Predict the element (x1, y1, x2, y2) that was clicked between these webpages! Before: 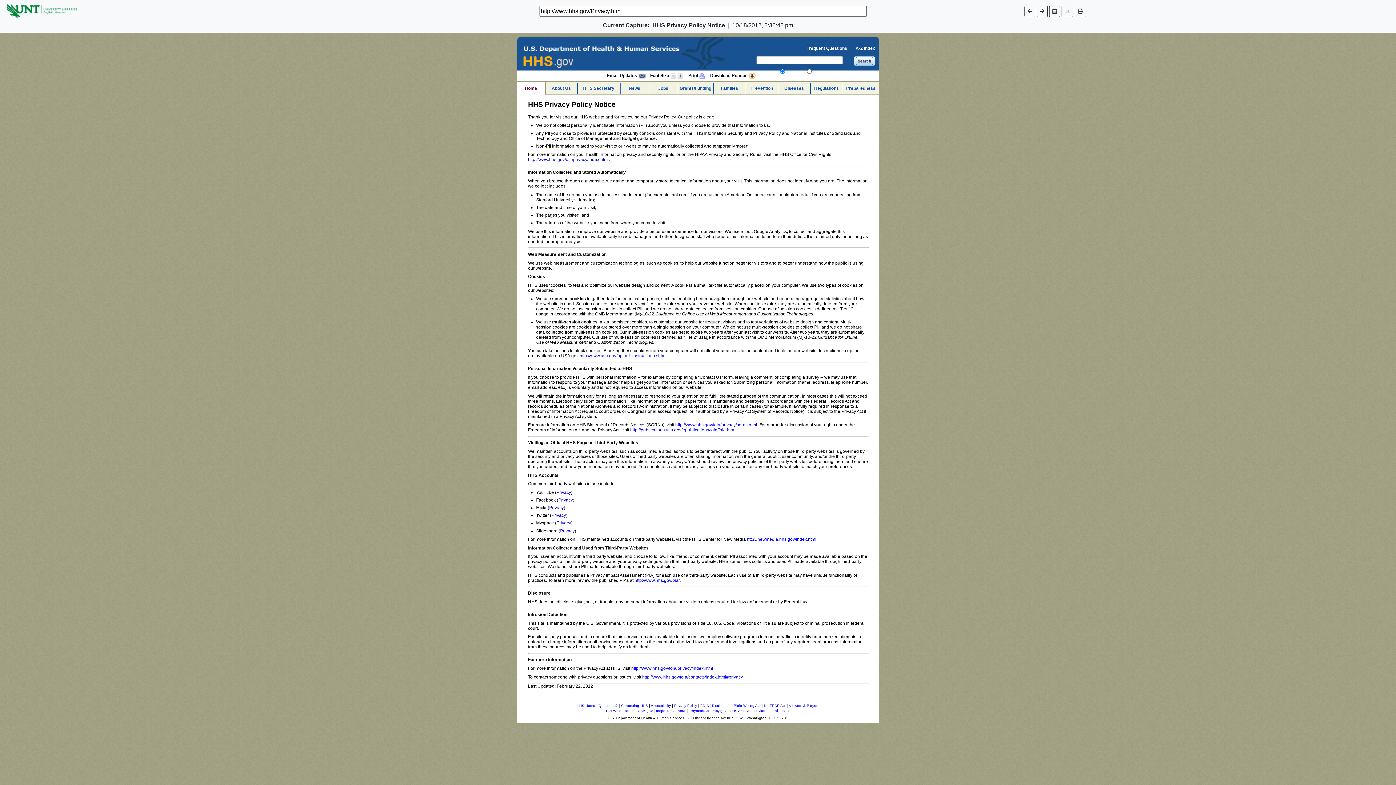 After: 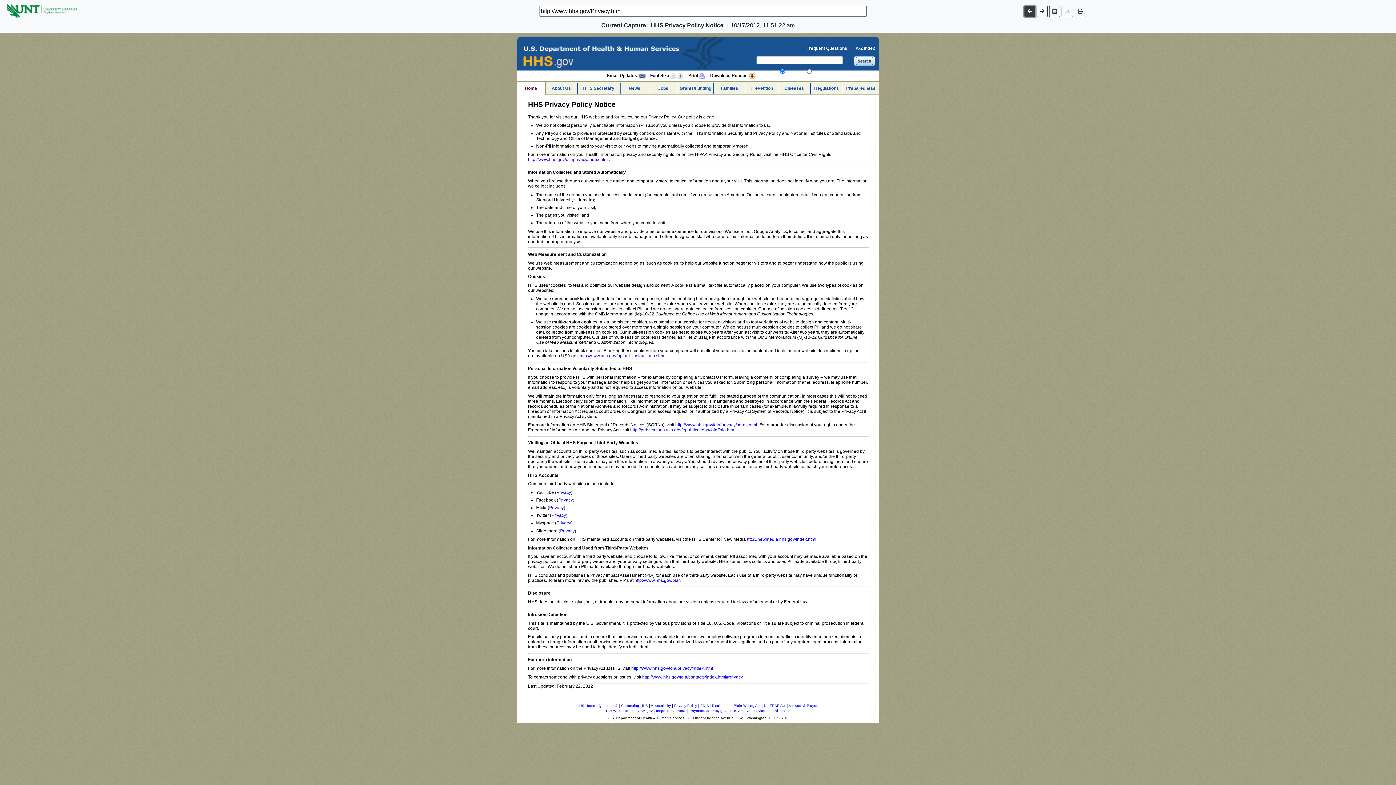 Action: bbox: (1024, 5, 1035, 16)